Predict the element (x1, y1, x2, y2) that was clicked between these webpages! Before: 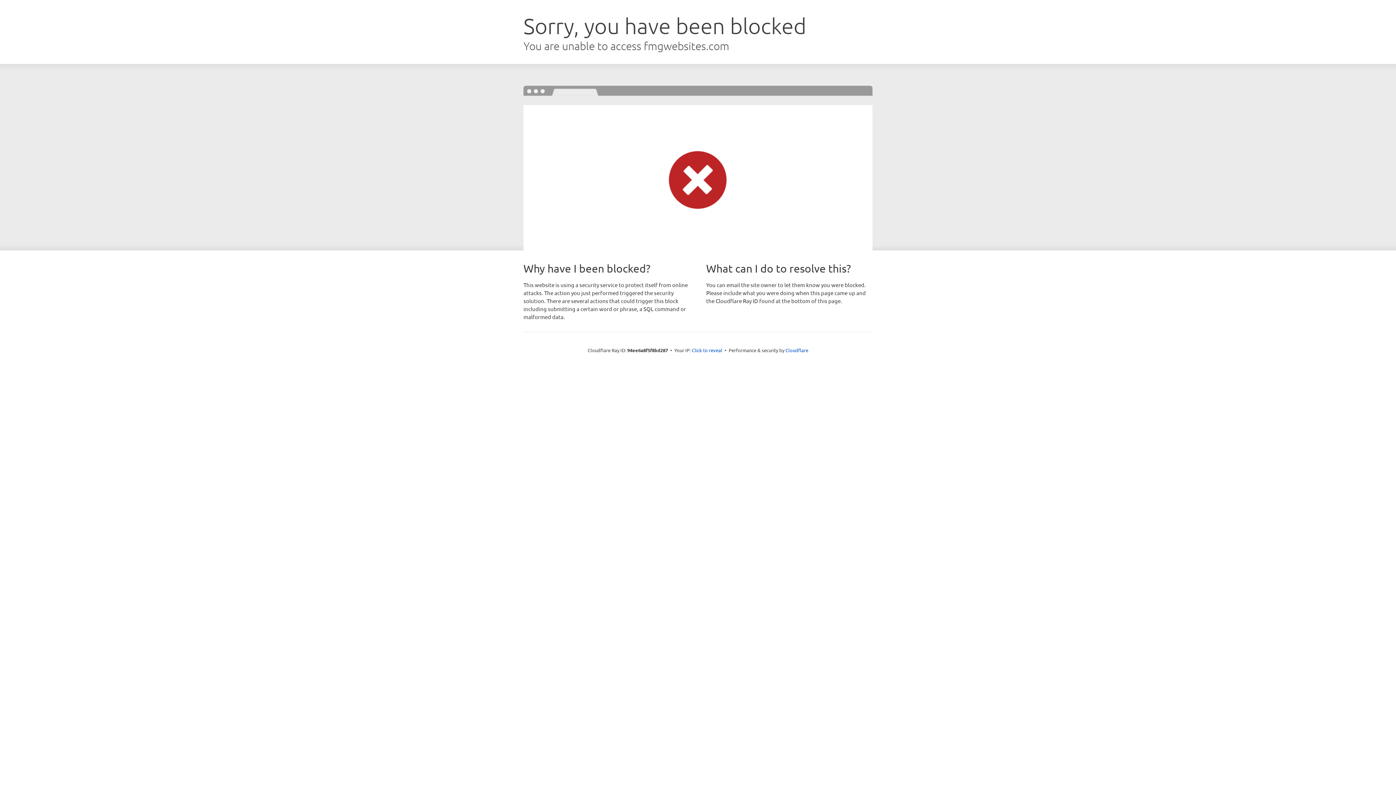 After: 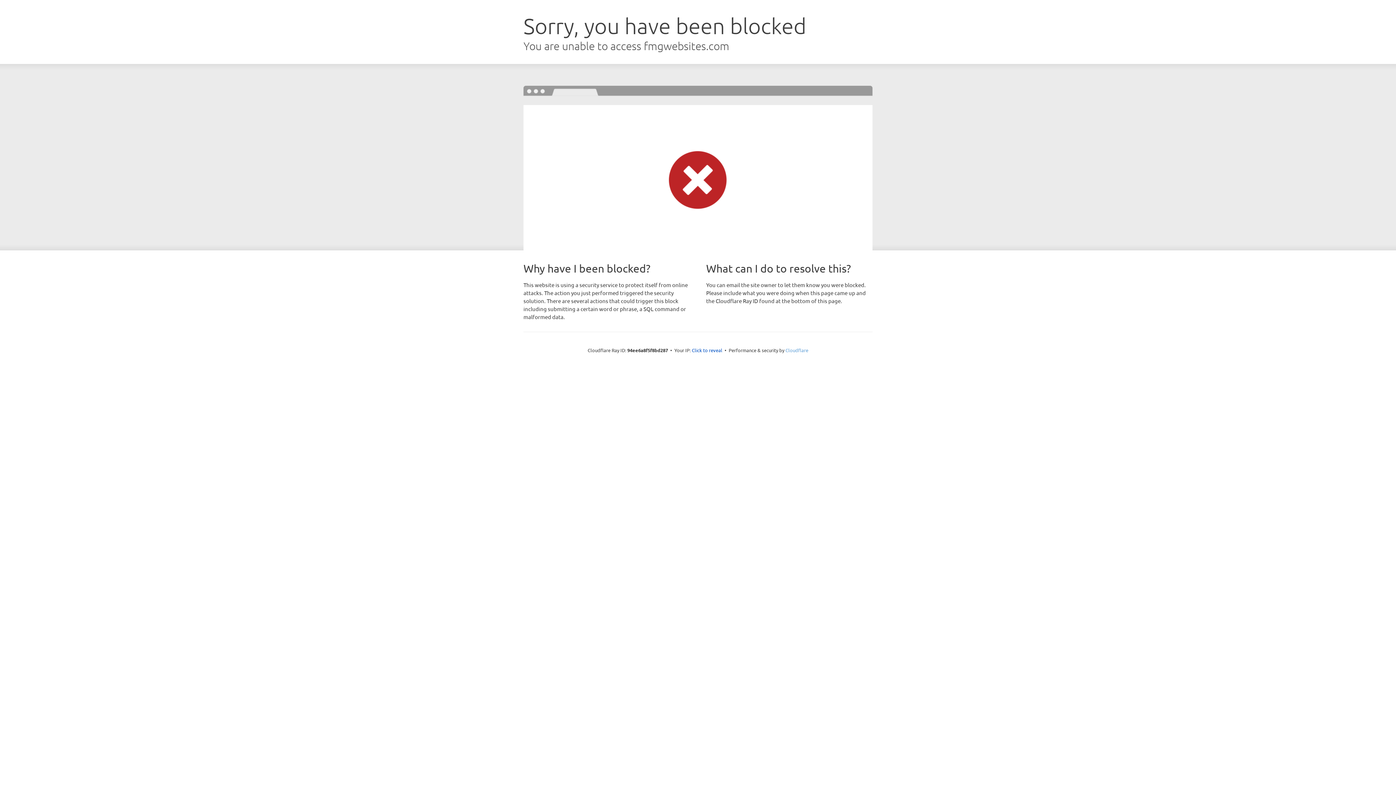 Action: bbox: (785, 347, 808, 353) label: Cloudflare